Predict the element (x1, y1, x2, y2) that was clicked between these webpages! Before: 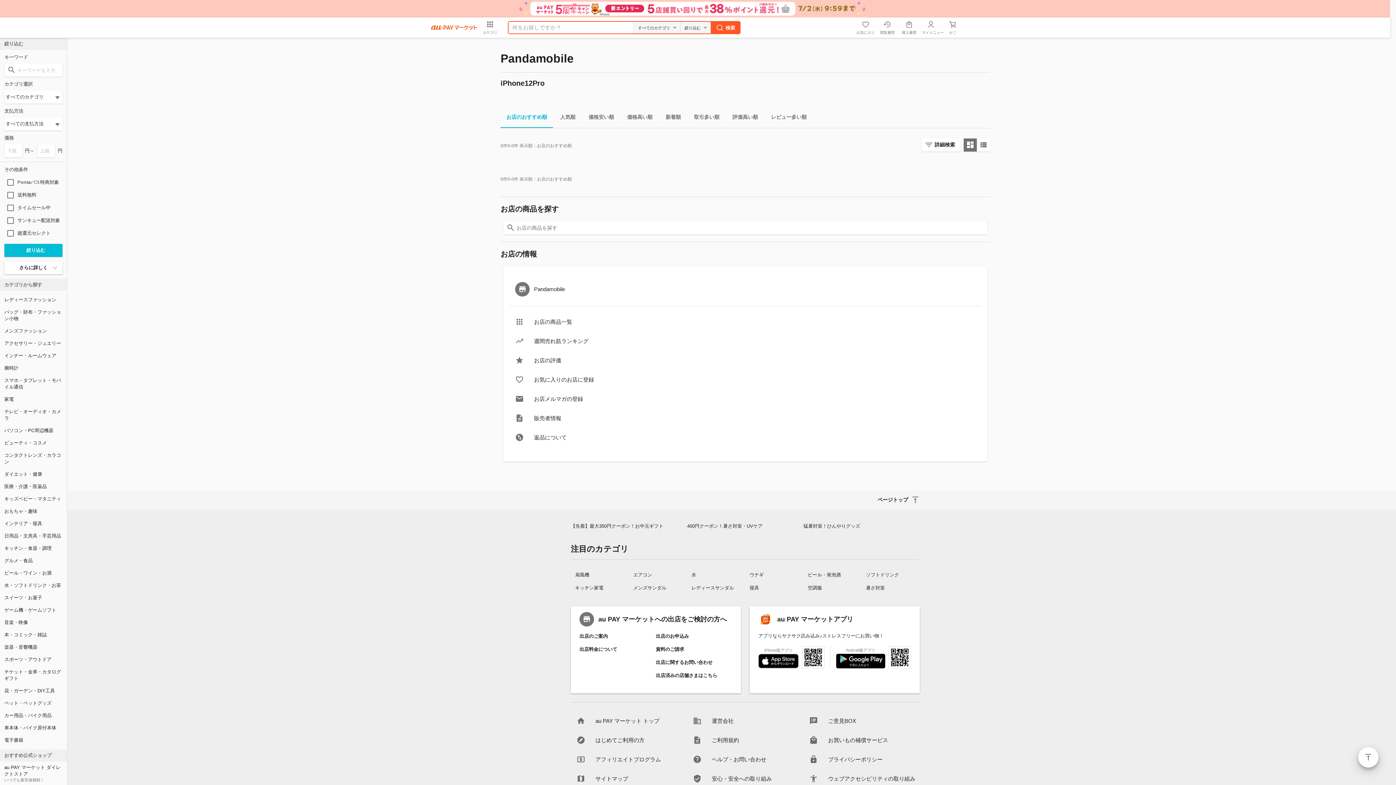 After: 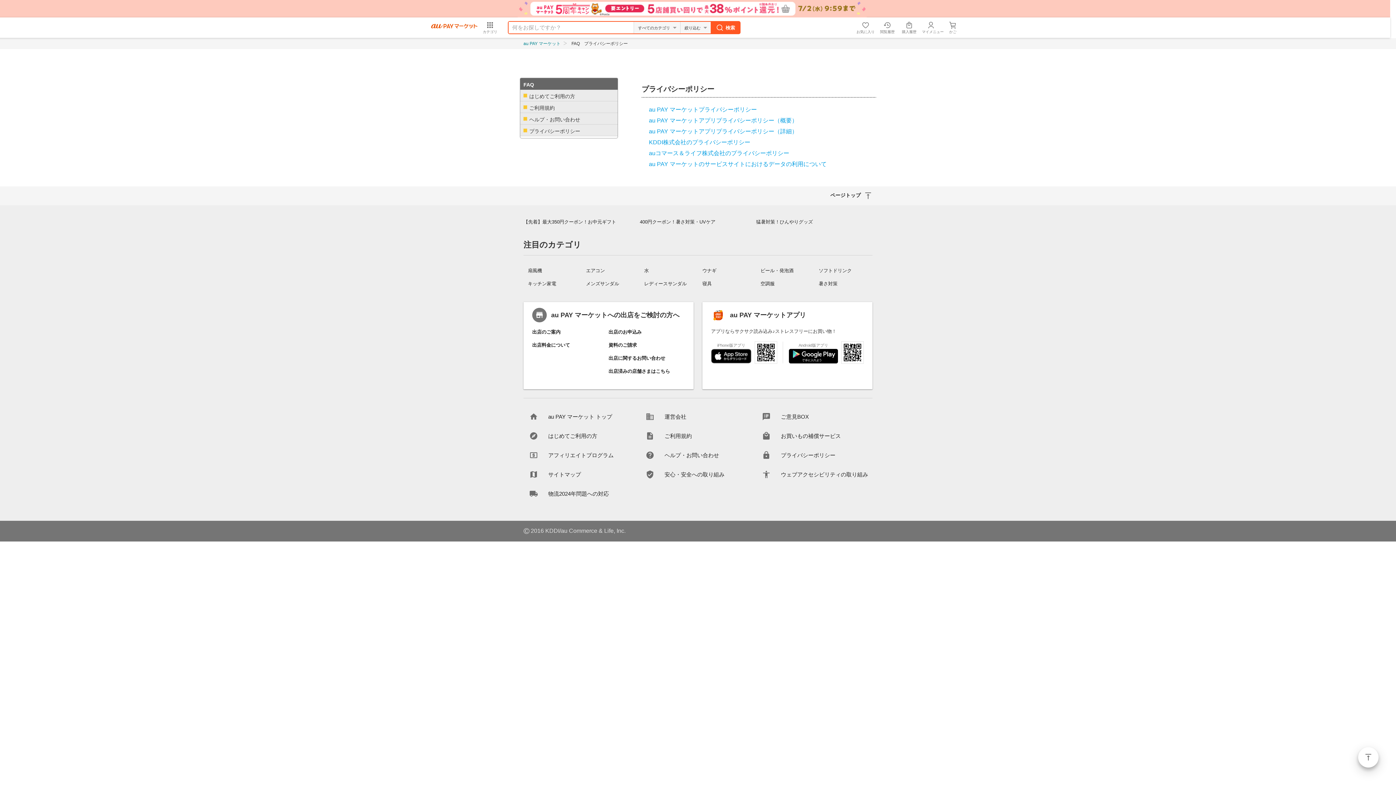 Action: bbox: (803, 756, 882, 762) label: プライバシーポリシー